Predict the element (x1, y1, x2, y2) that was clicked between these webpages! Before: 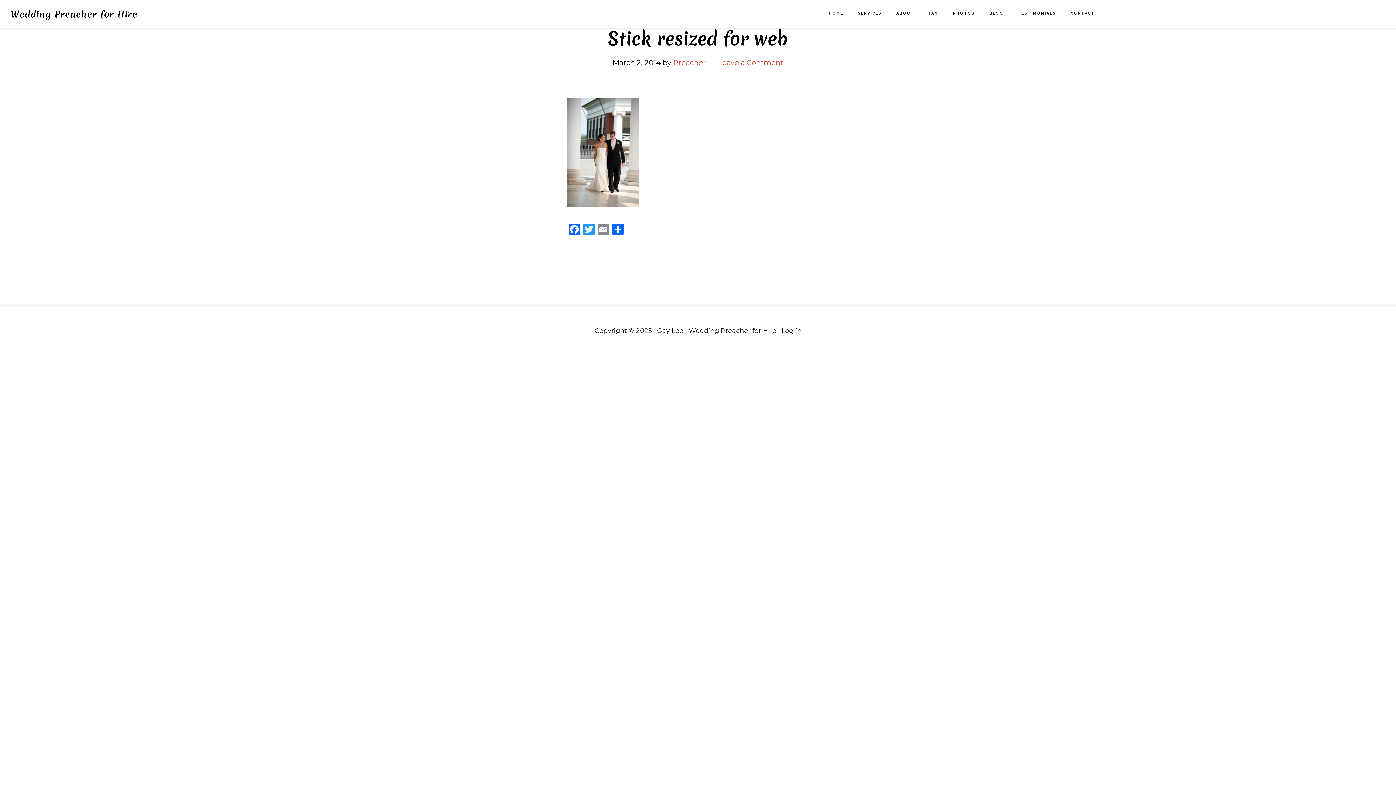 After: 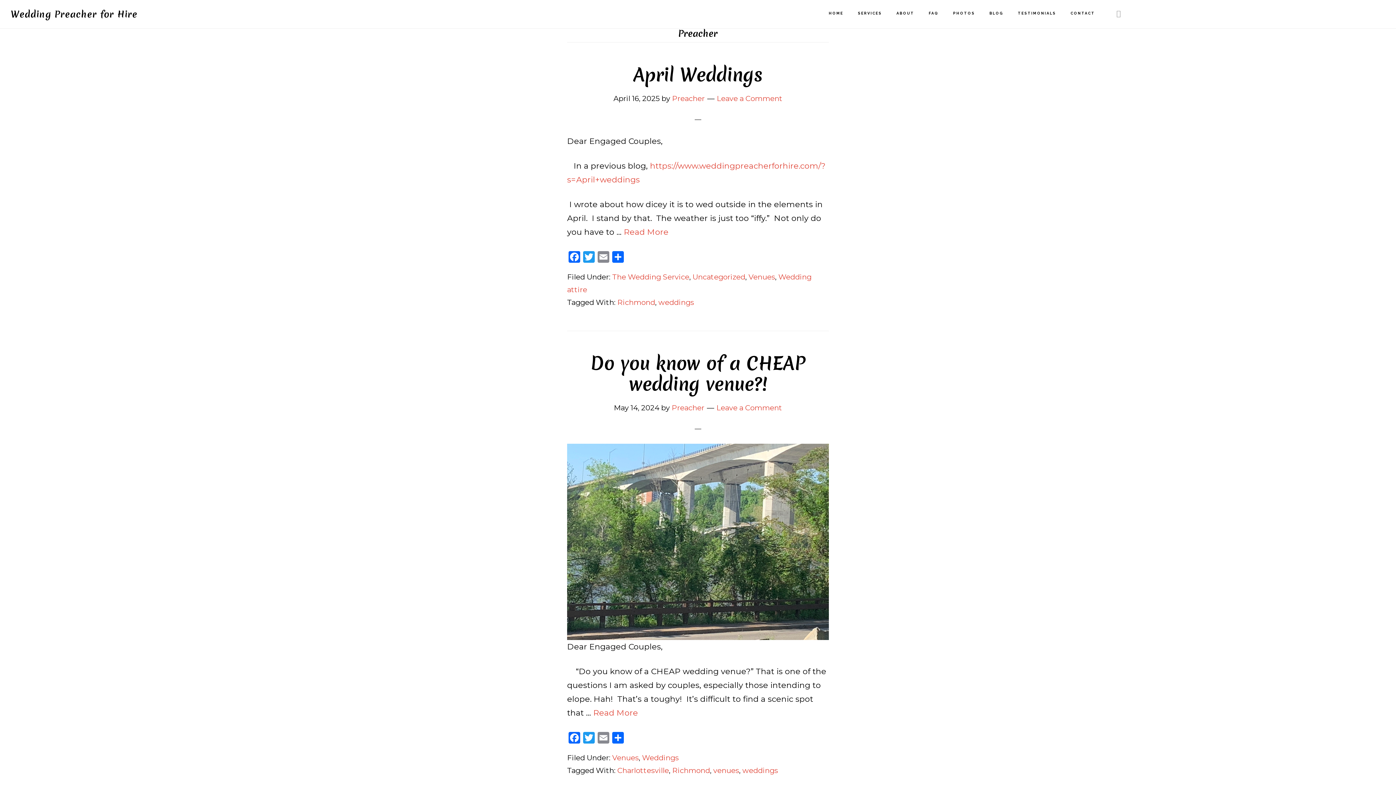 Action: bbox: (673, 58, 706, 66) label: Preacher